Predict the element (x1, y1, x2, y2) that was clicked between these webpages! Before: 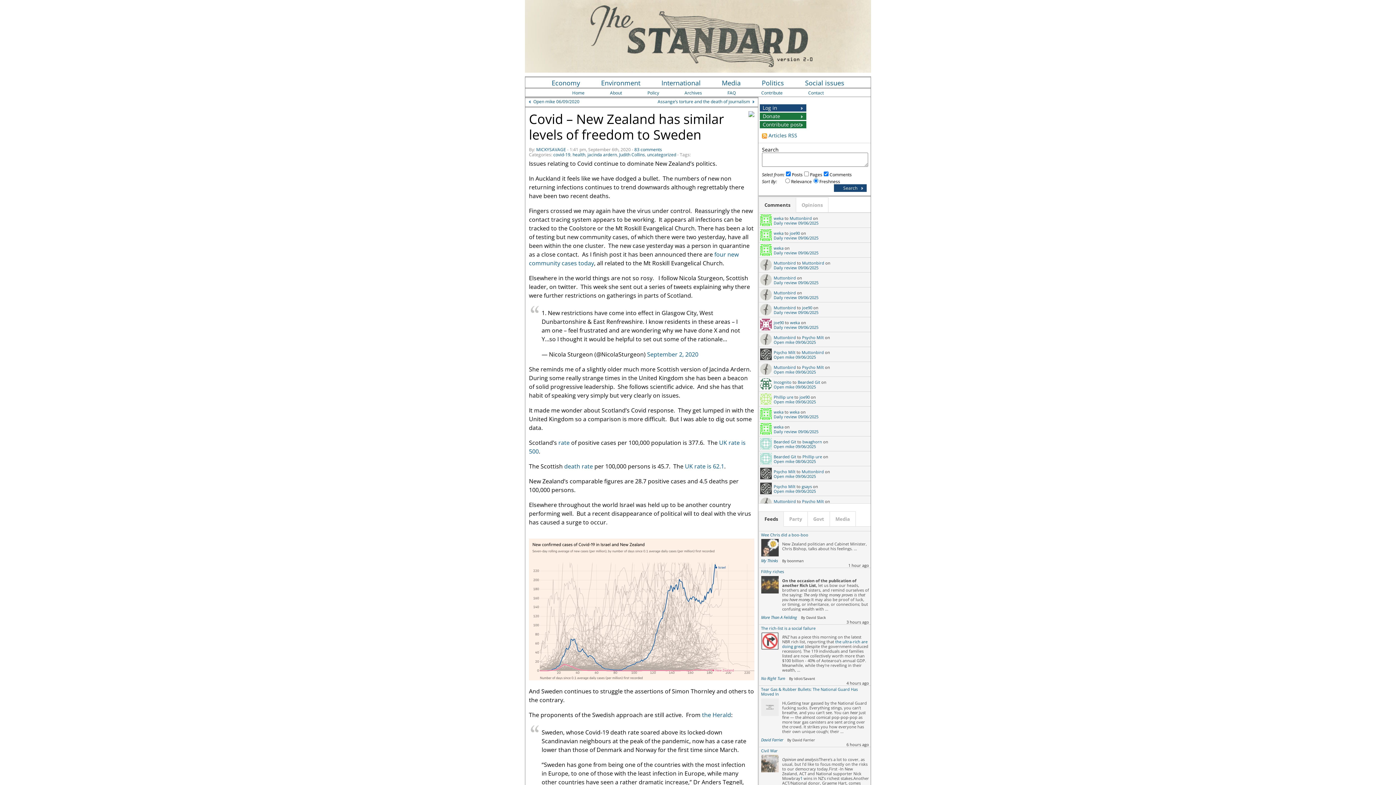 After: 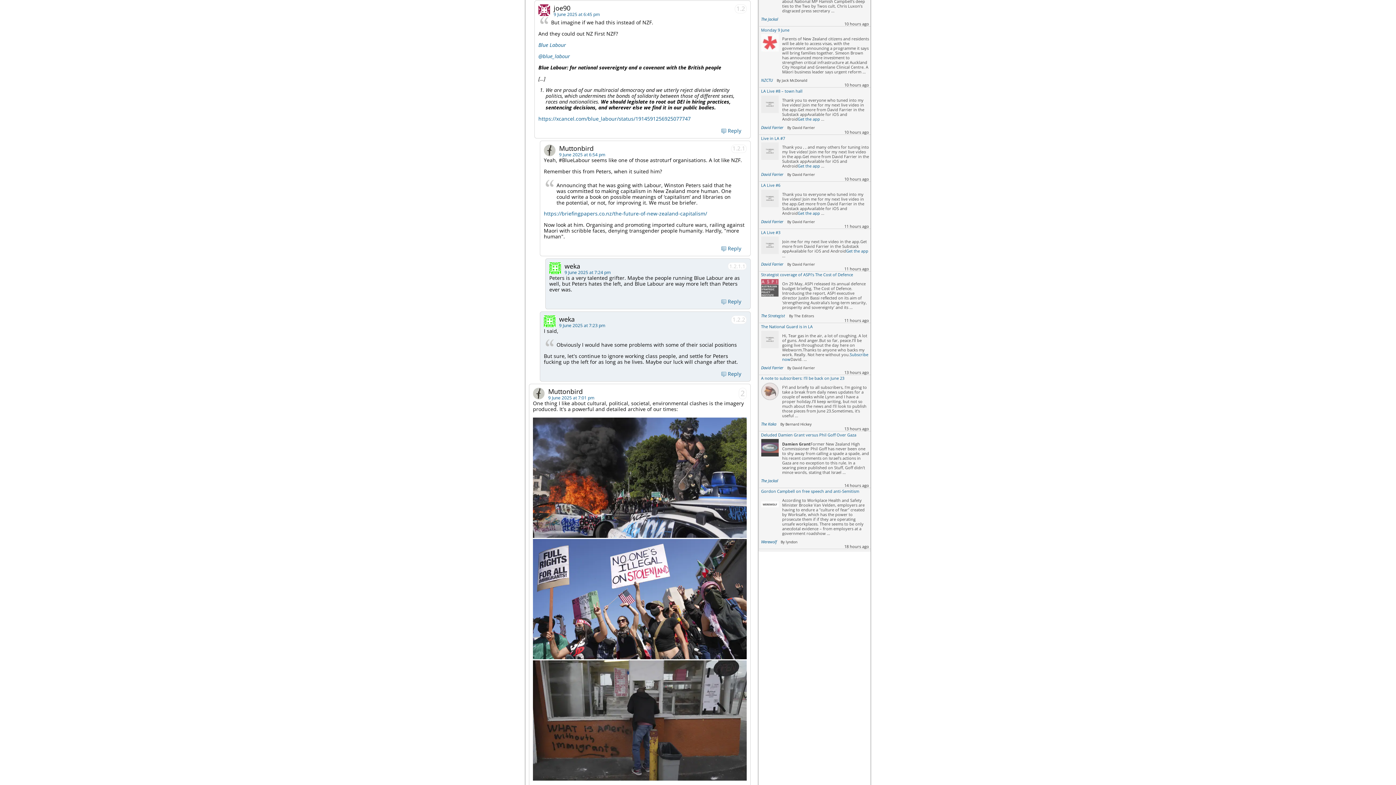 Action: label: Daily review 09/06/2025 bbox: (773, 324, 818, 330)